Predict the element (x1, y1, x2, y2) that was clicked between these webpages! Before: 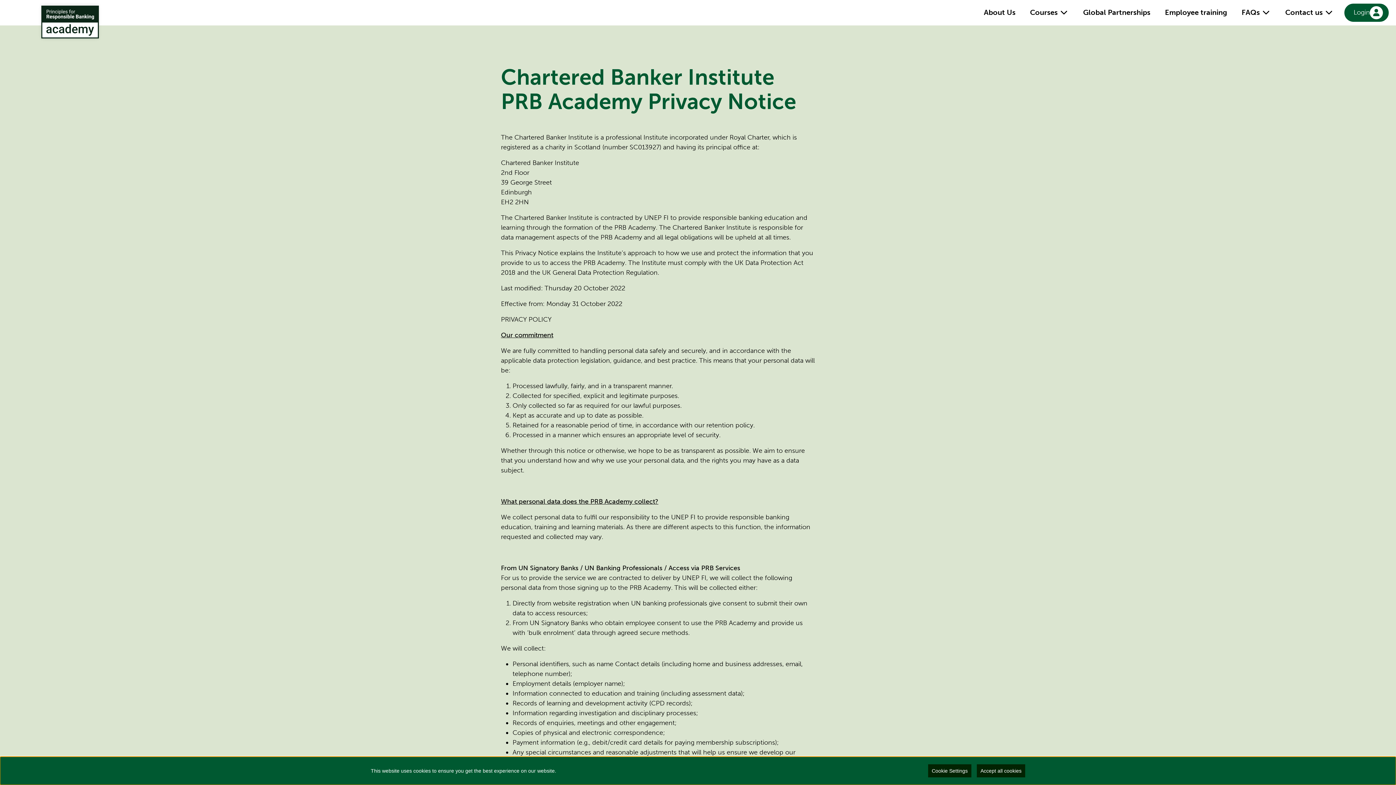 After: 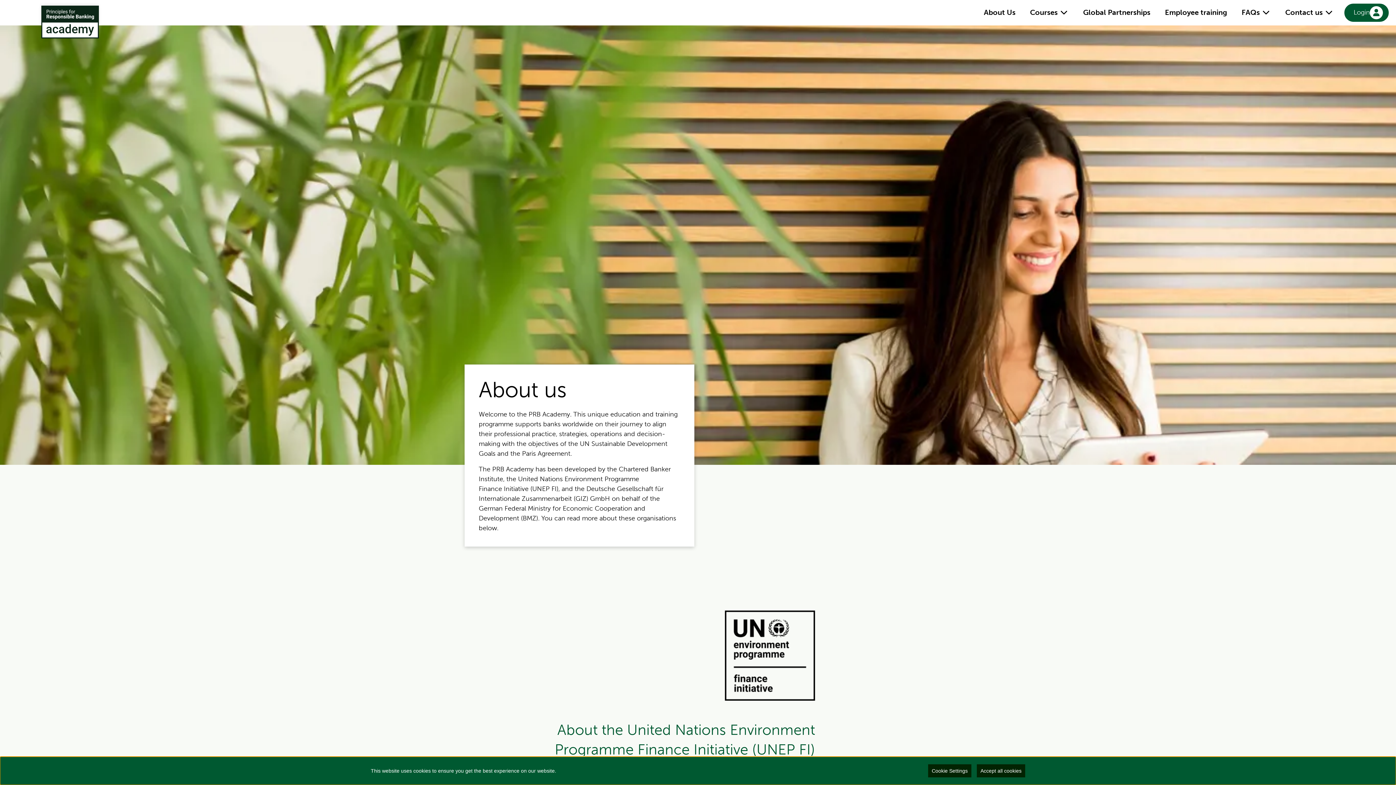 Action: bbox: (984, 8, 1015, 16) label: About Us